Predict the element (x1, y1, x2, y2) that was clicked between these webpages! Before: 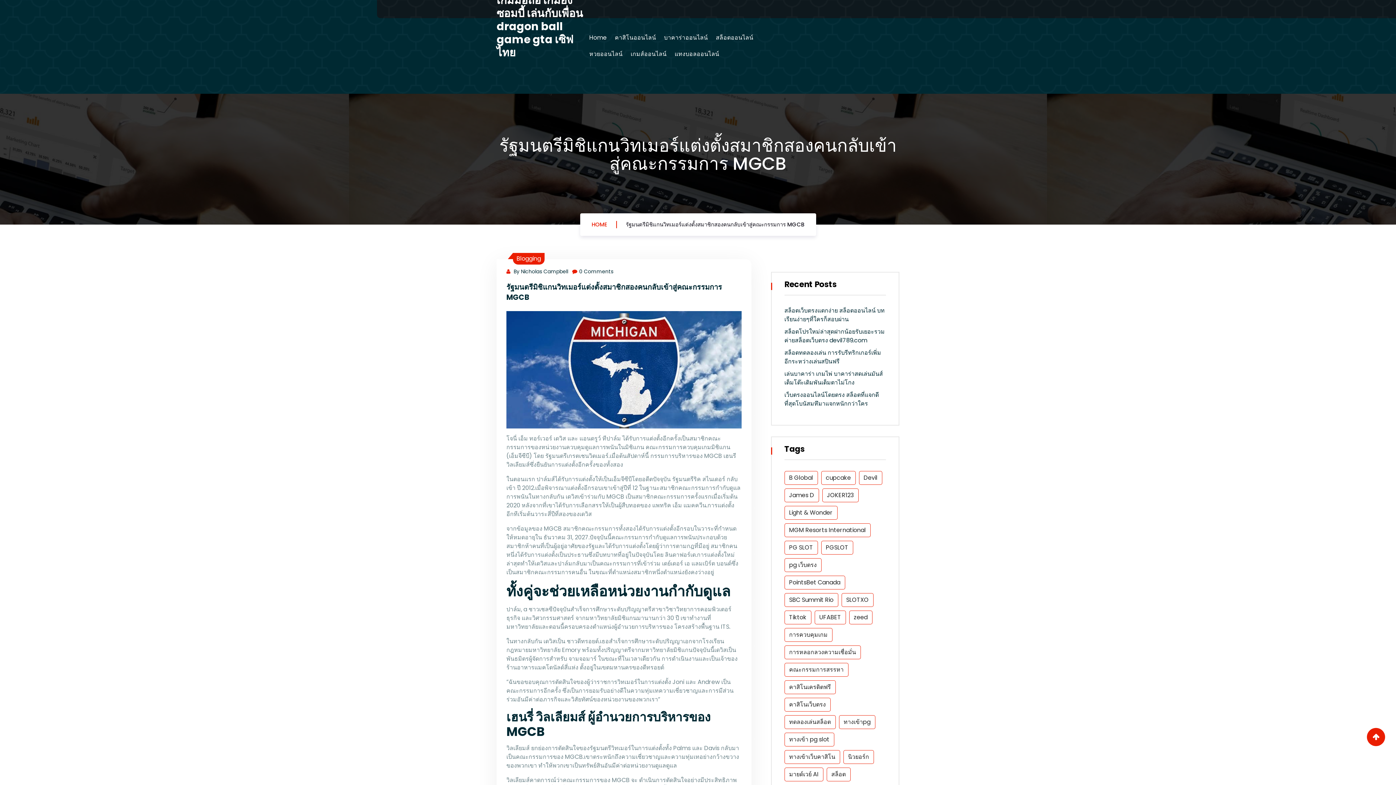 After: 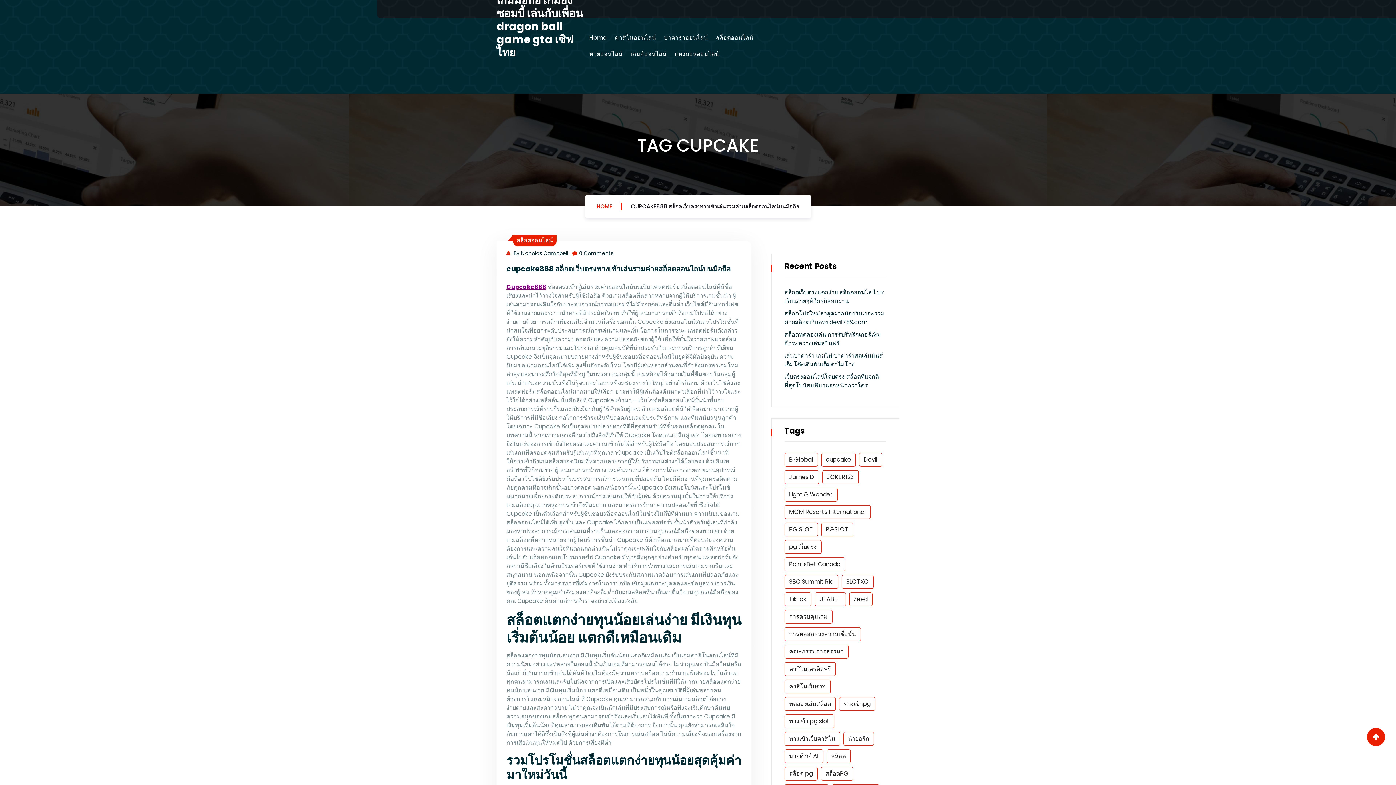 Action: label: cupcake (2 items) bbox: (821, 471, 855, 485)